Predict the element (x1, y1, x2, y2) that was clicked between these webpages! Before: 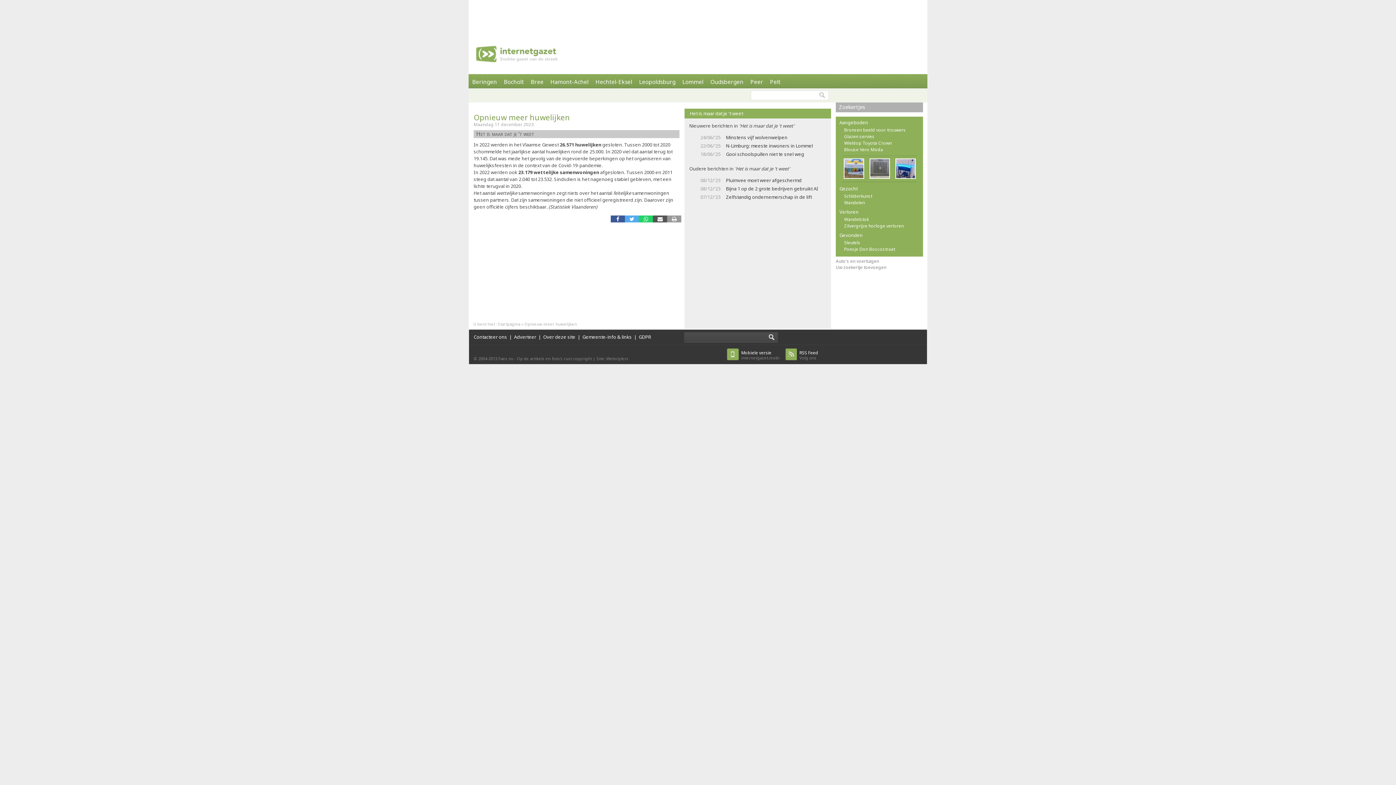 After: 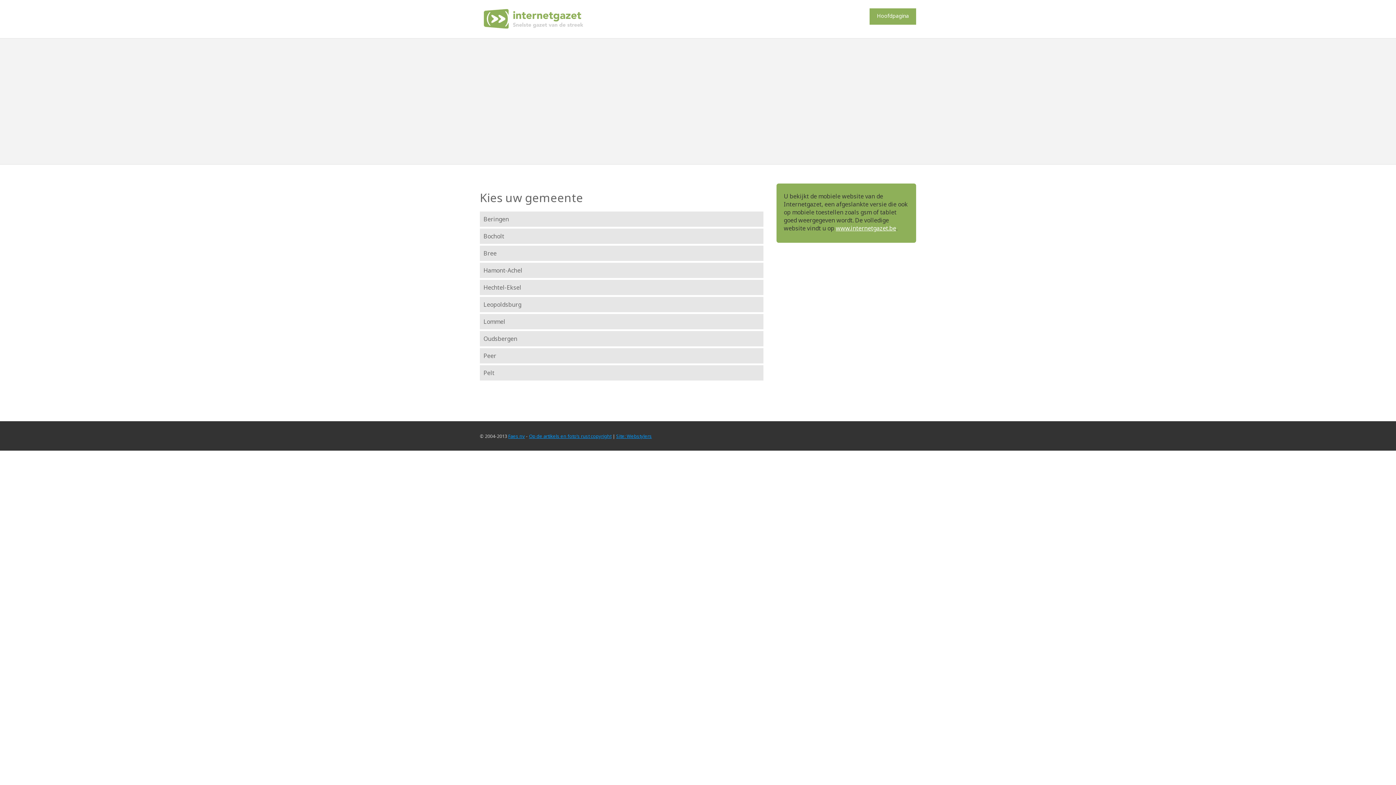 Action: bbox: (741, 350, 779, 360) label: Mobiele versie
internetgazet.mobi